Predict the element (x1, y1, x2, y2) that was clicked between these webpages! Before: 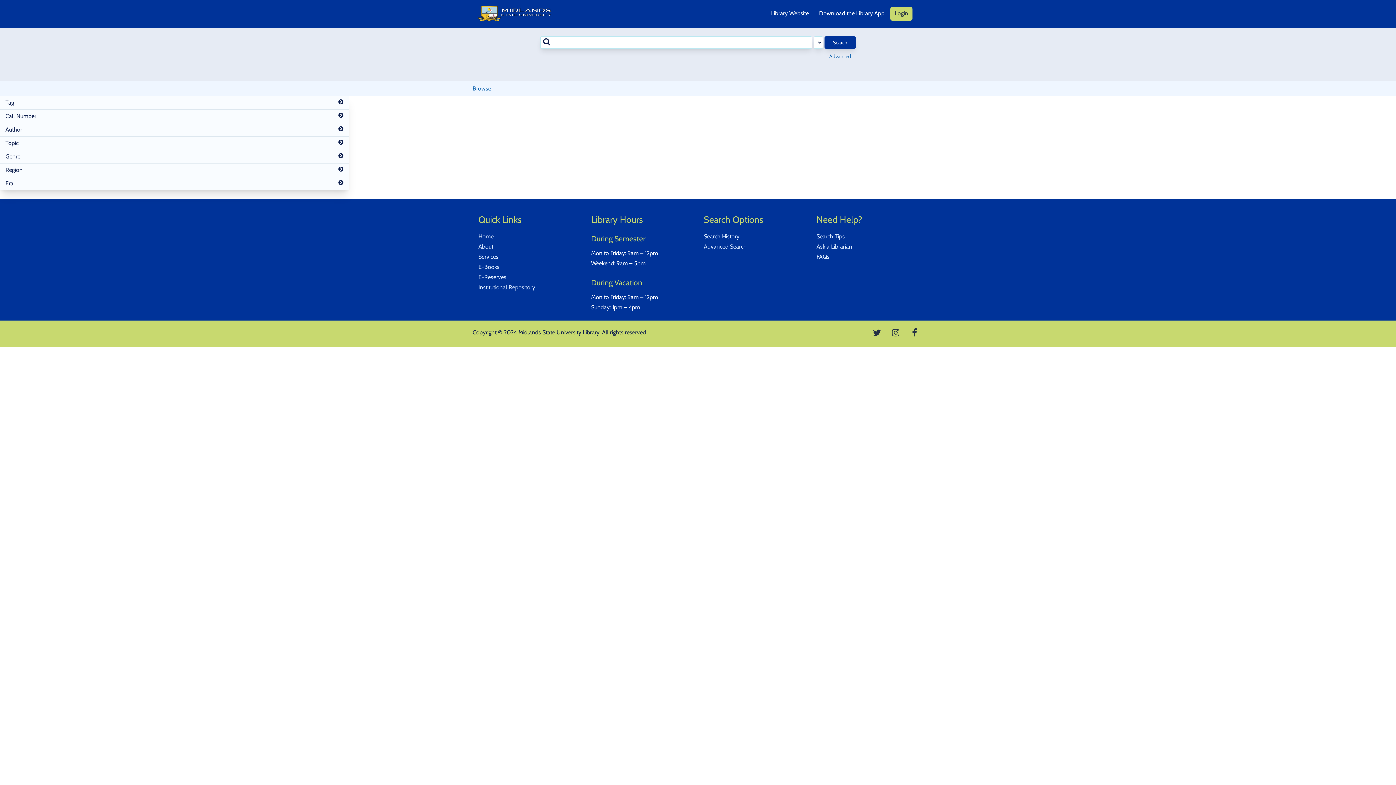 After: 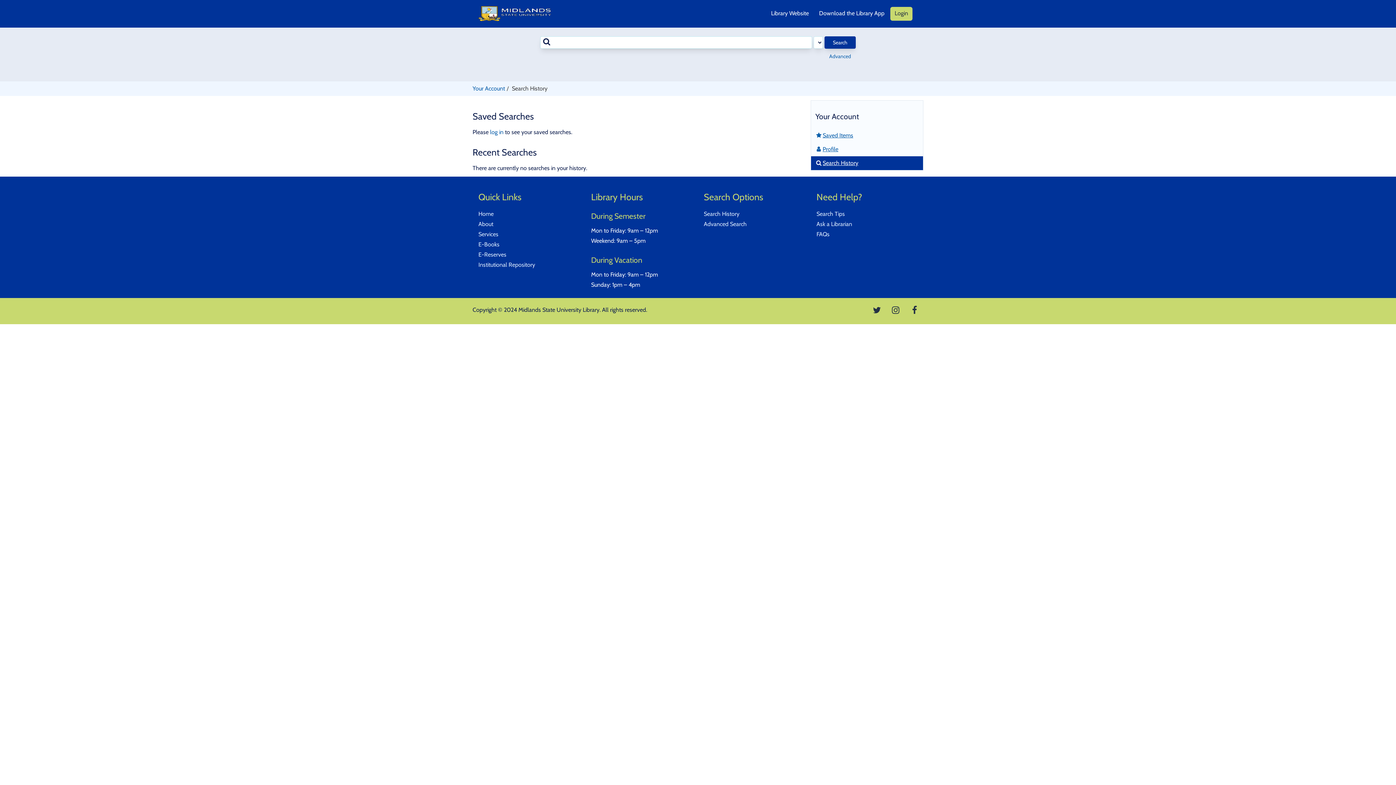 Action: bbox: (704, 233, 739, 240) label: Search History